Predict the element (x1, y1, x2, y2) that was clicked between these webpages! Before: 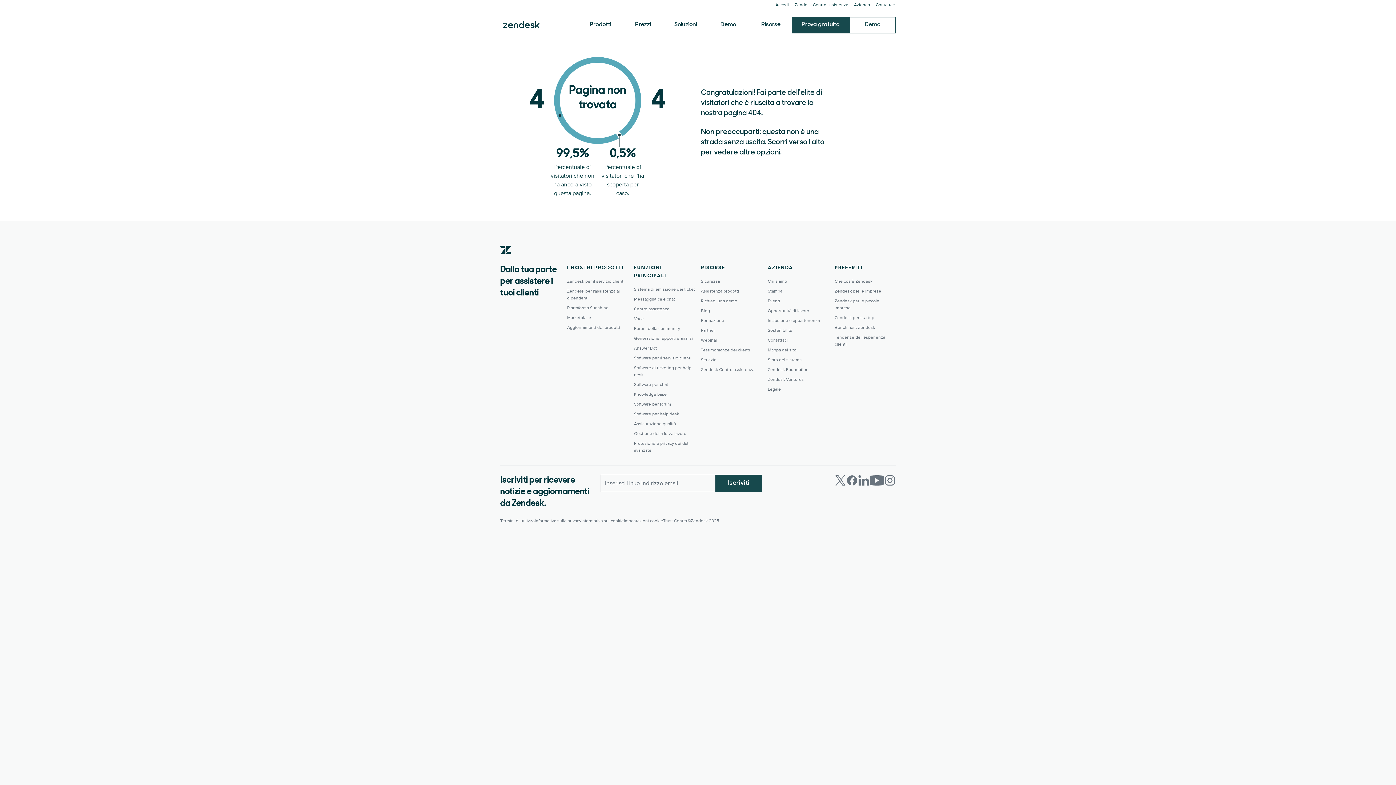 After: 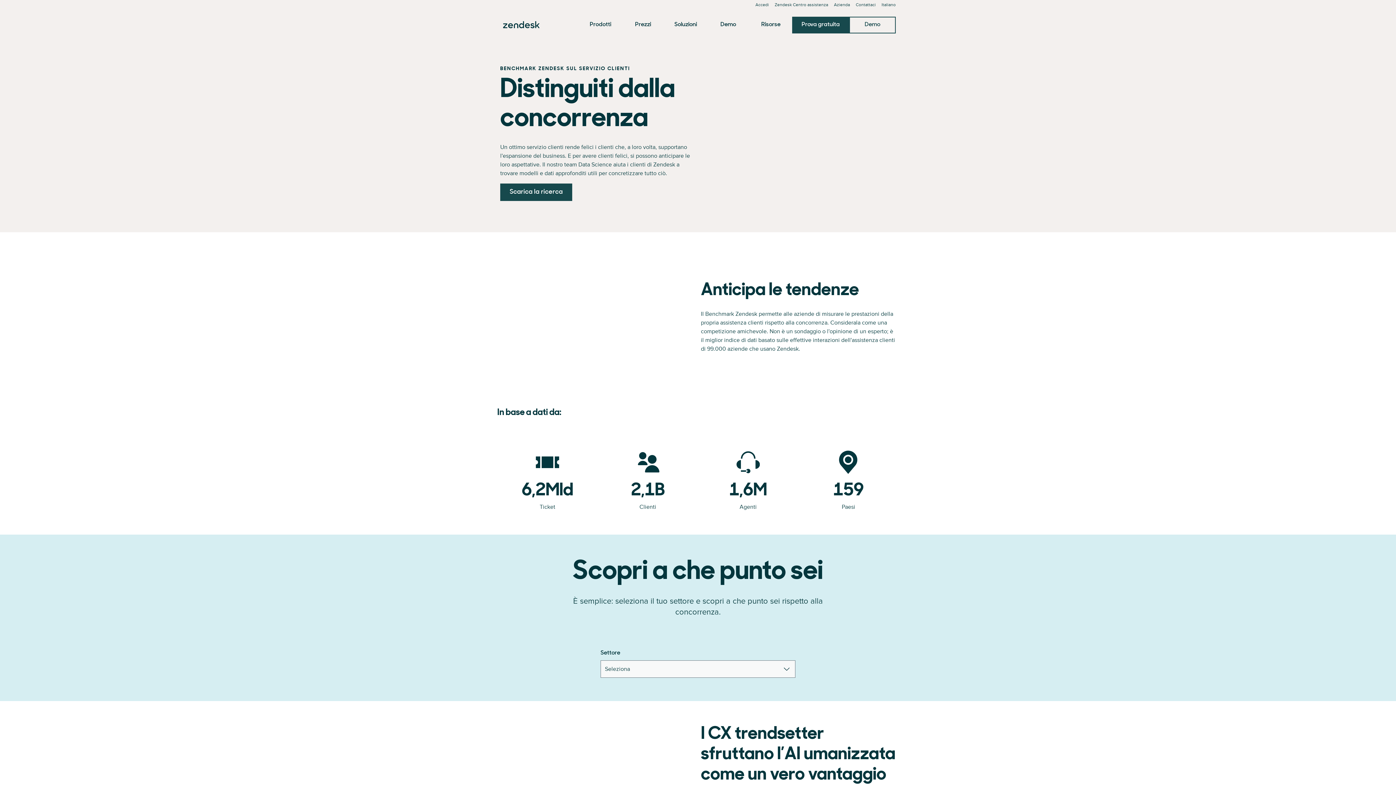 Action: bbox: (834, 325, 875, 330) label: Benchmark Zendesk